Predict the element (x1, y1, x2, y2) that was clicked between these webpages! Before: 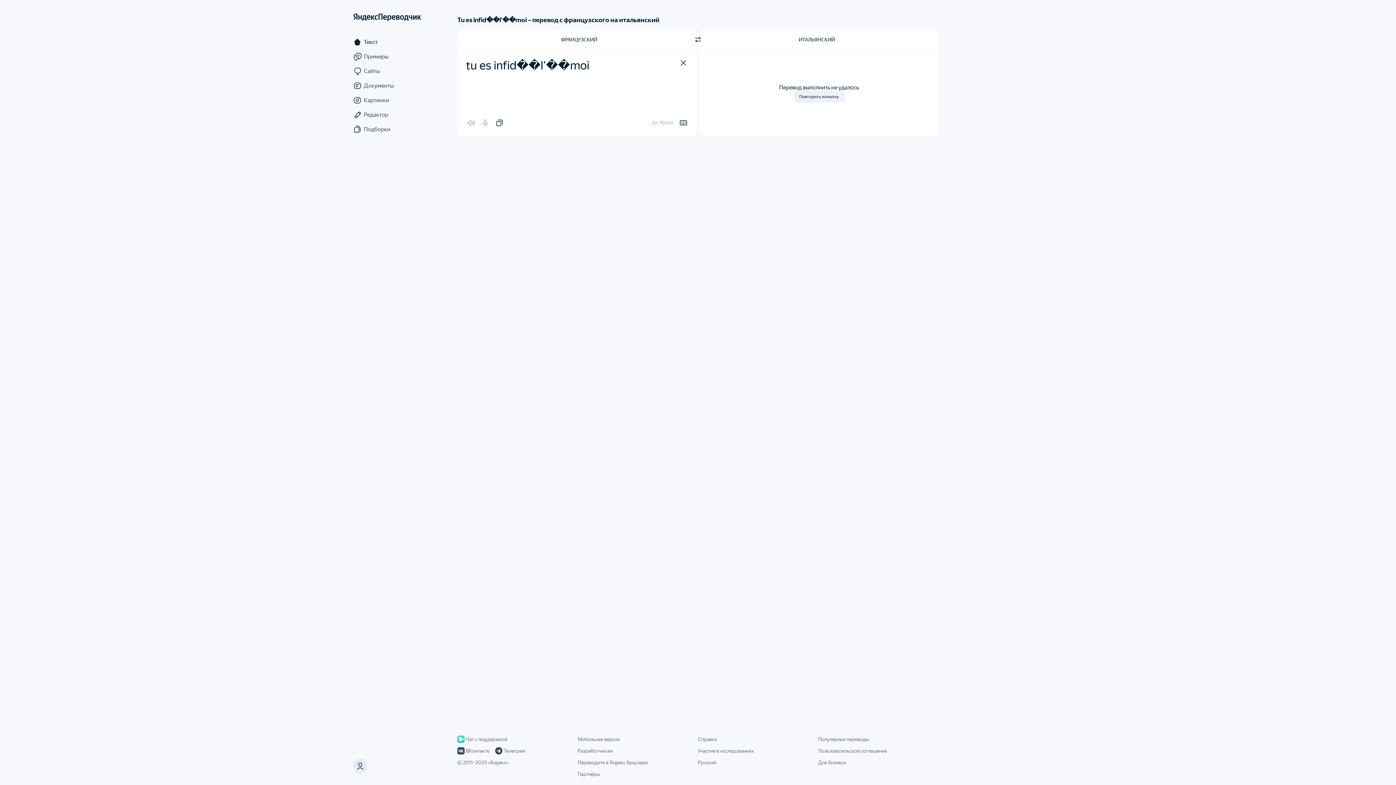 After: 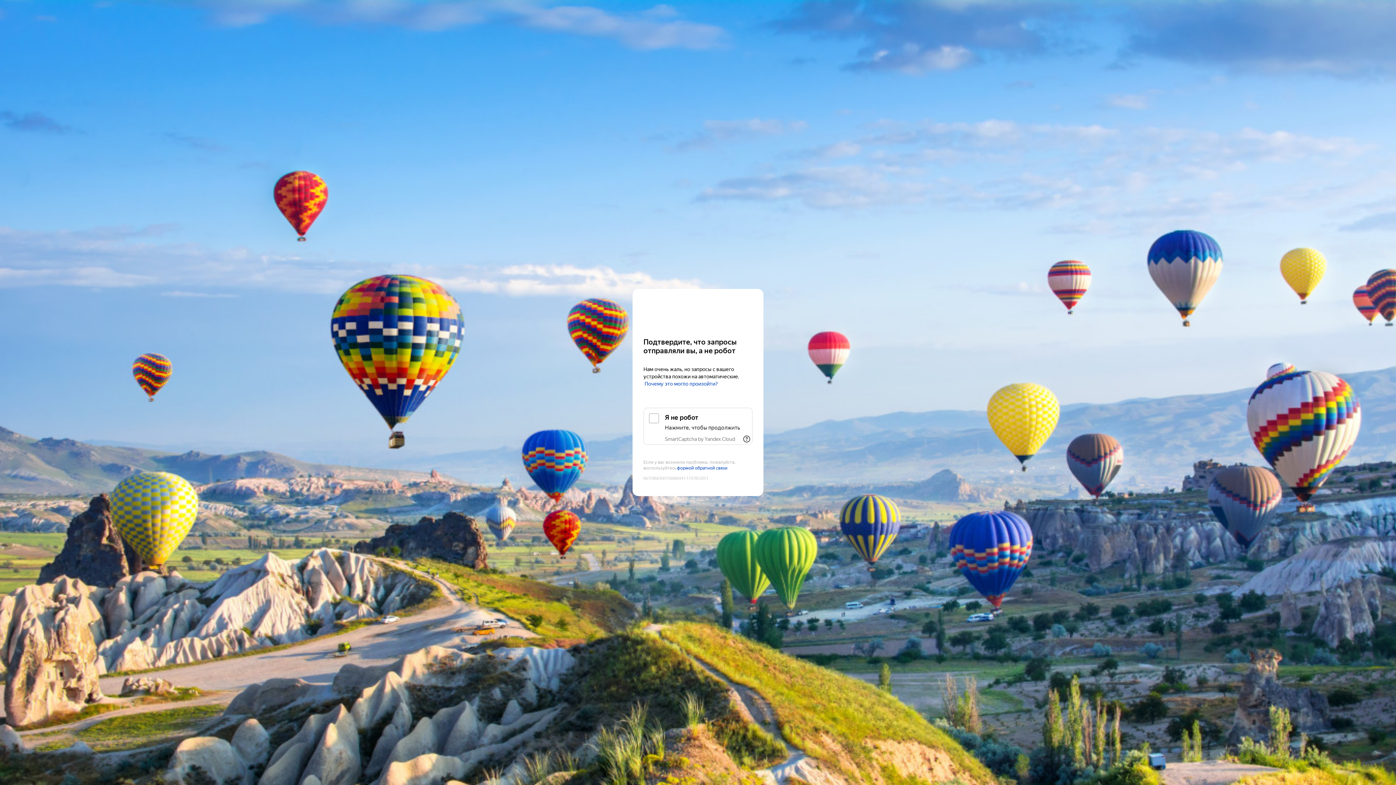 Action: label: Картинки bbox: (353, 93, 421, 107)